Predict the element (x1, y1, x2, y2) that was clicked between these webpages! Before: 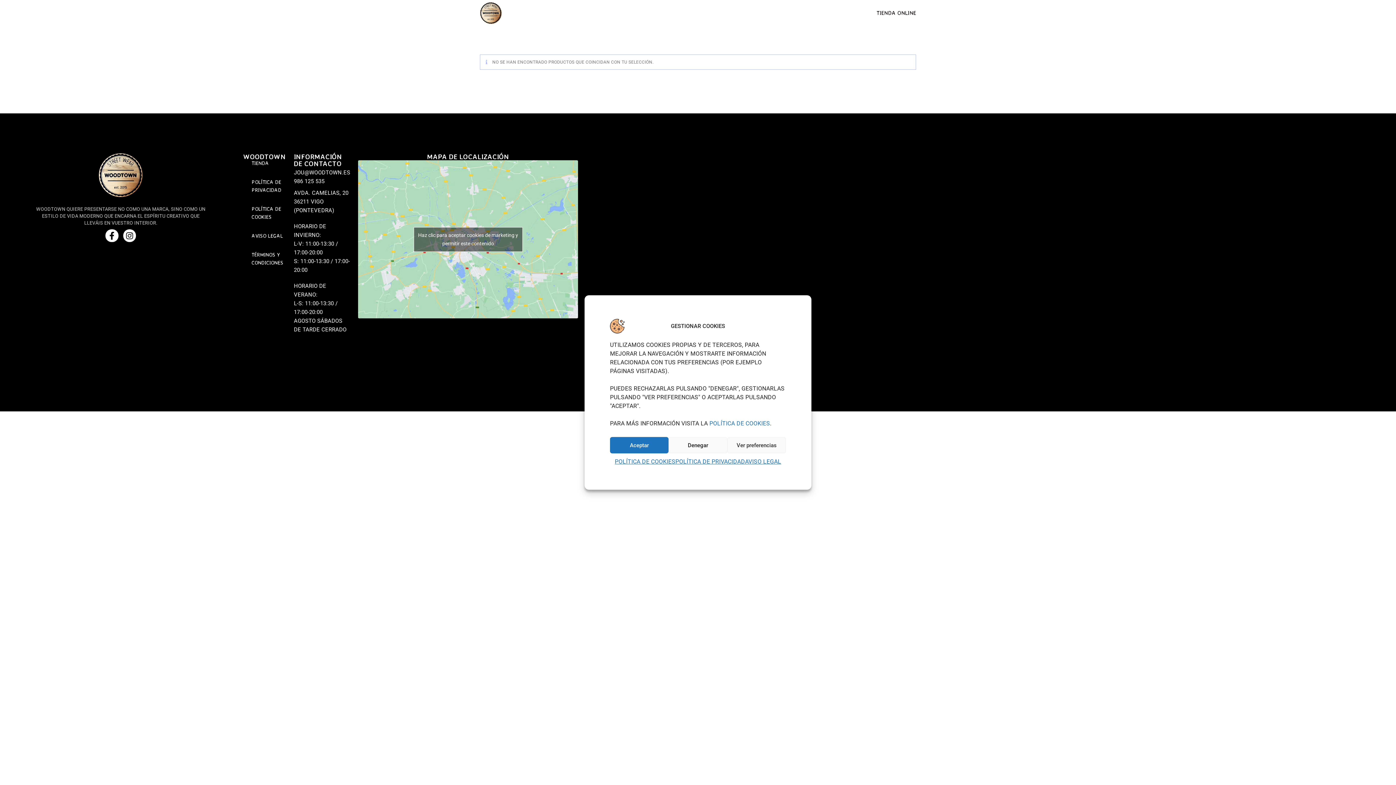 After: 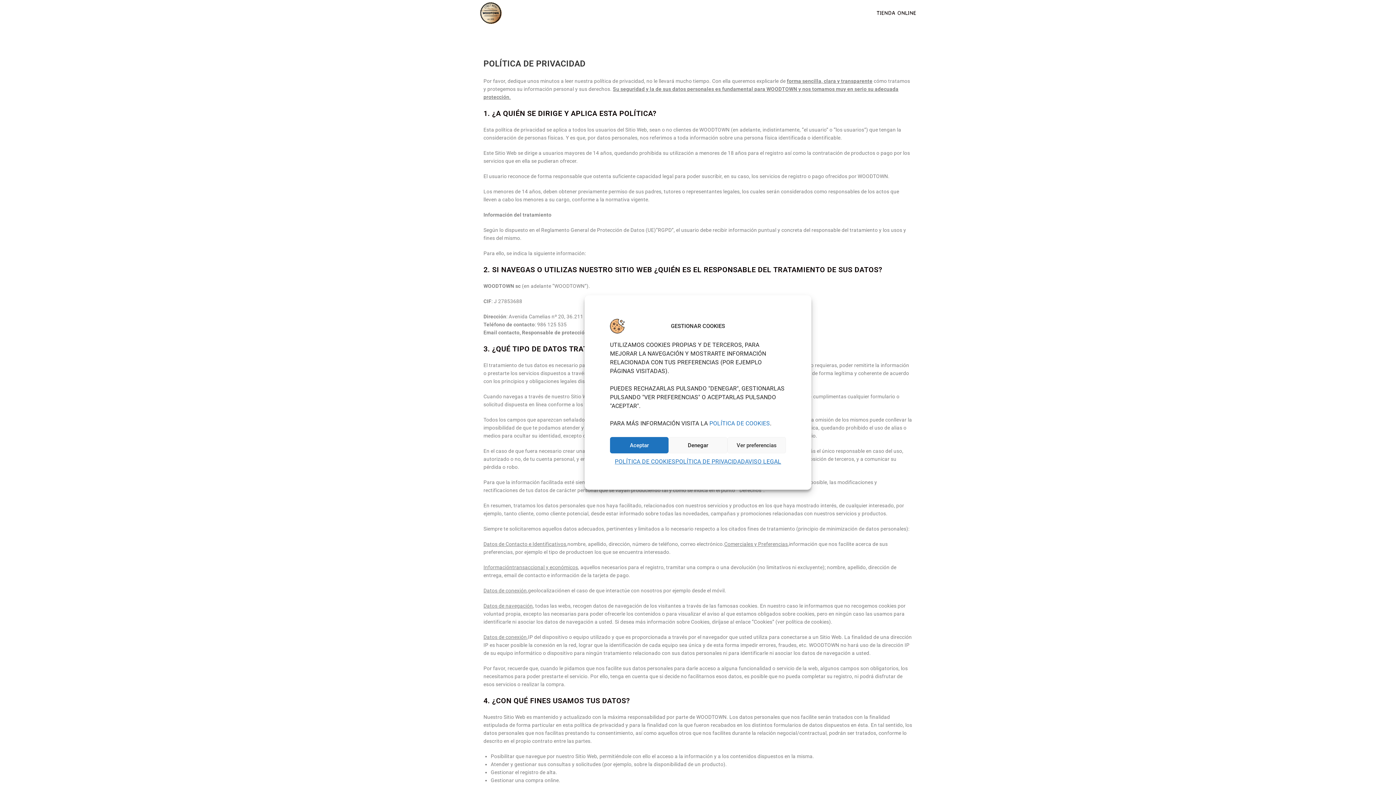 Action: bbox: (675, 457, 745, 466) label: POLÍTICA DE PRIVACIDAD